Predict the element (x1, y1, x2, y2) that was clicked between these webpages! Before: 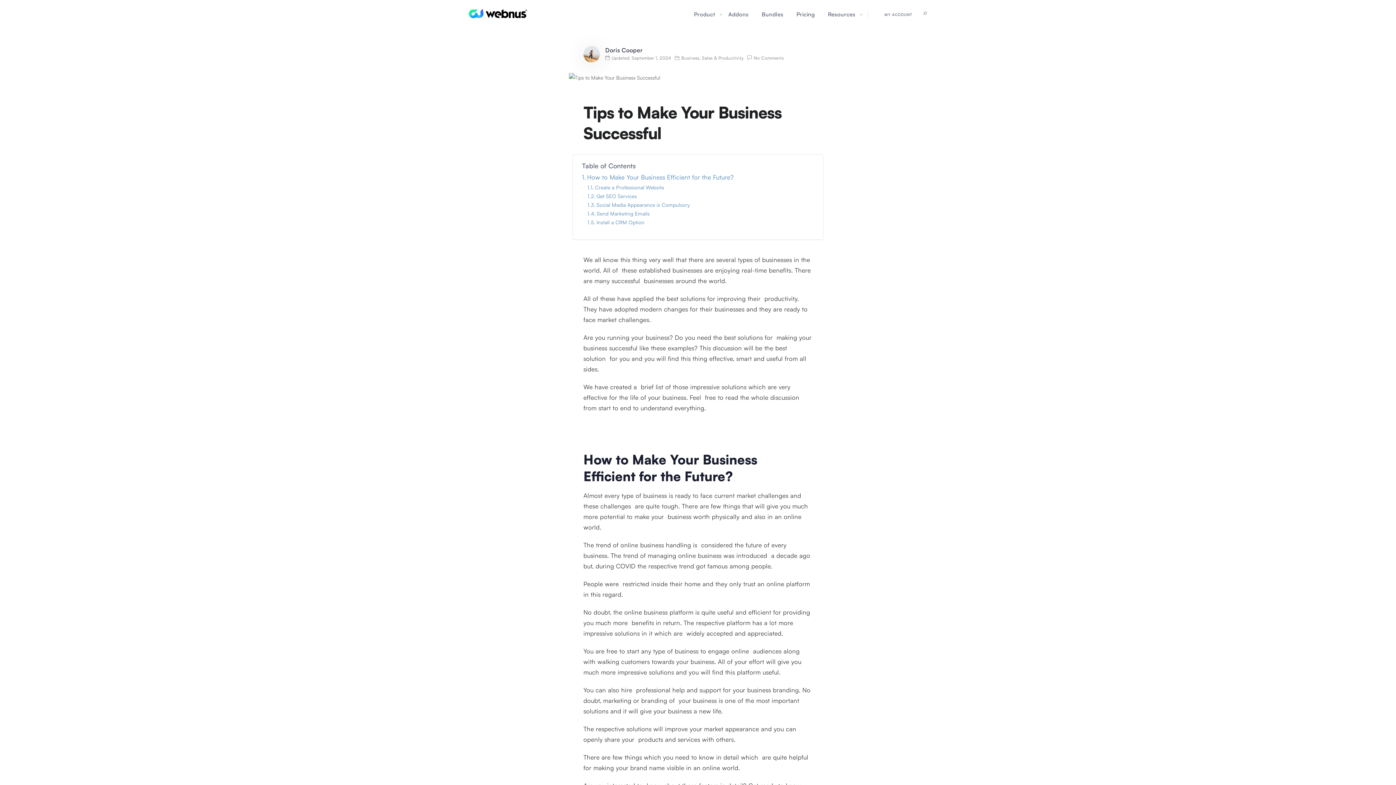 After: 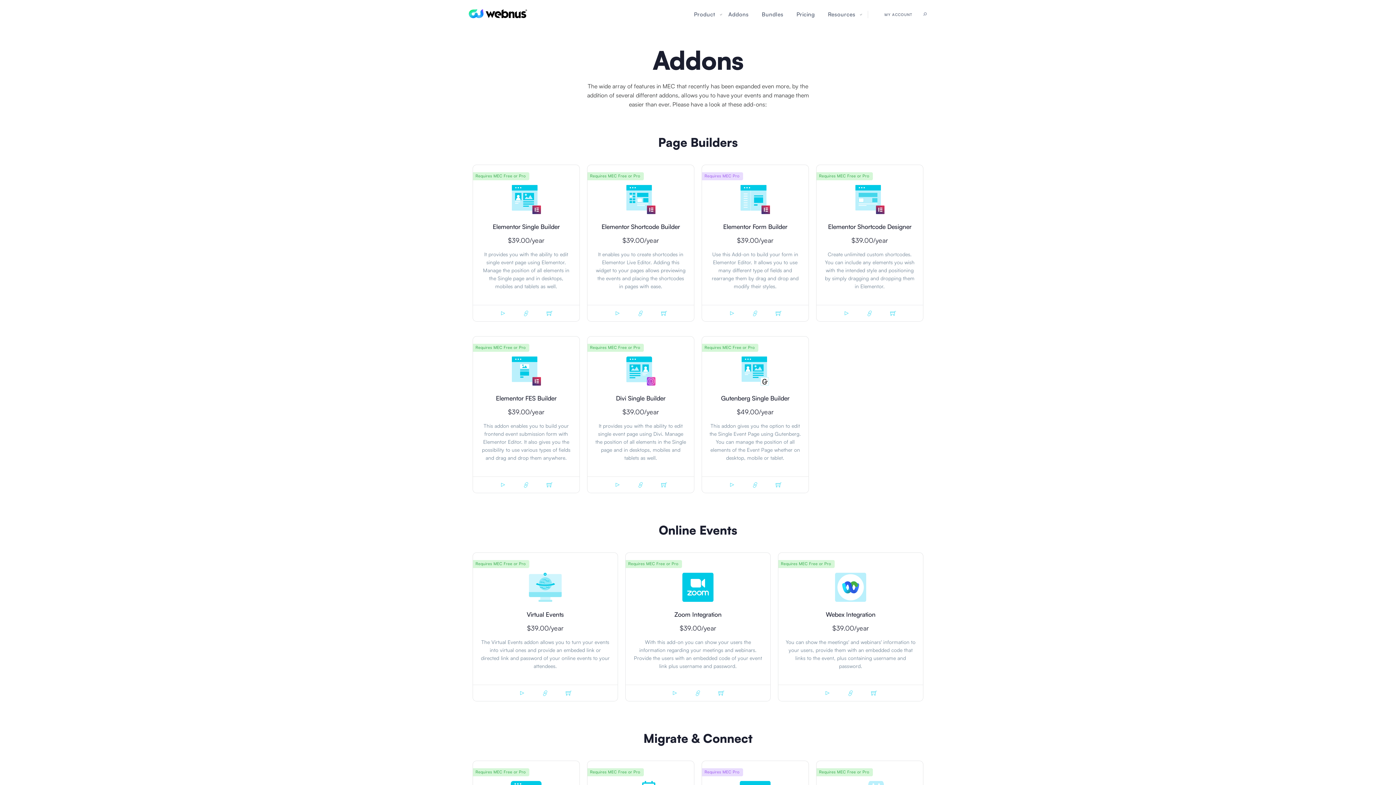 Action: label: Addons bbox: (722, 5, 755, 23)